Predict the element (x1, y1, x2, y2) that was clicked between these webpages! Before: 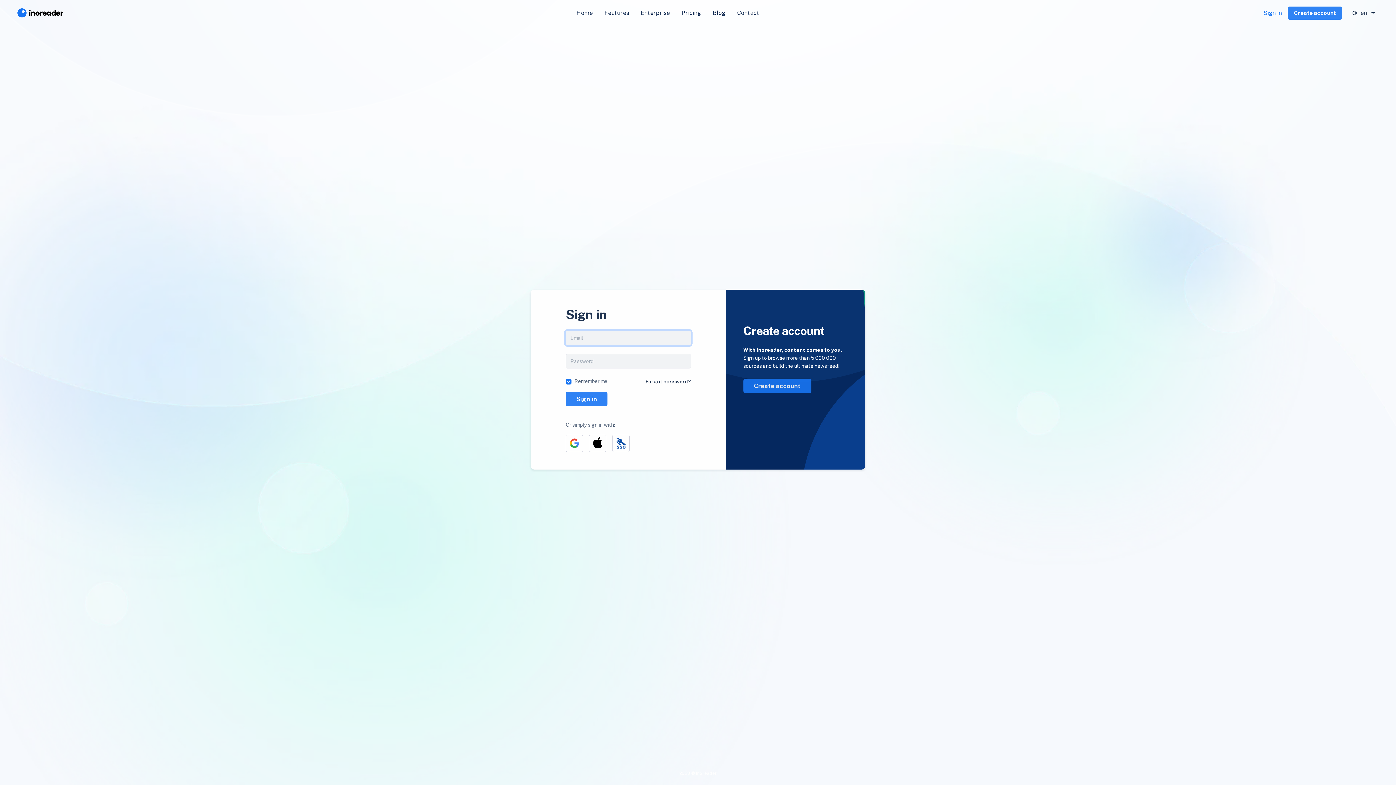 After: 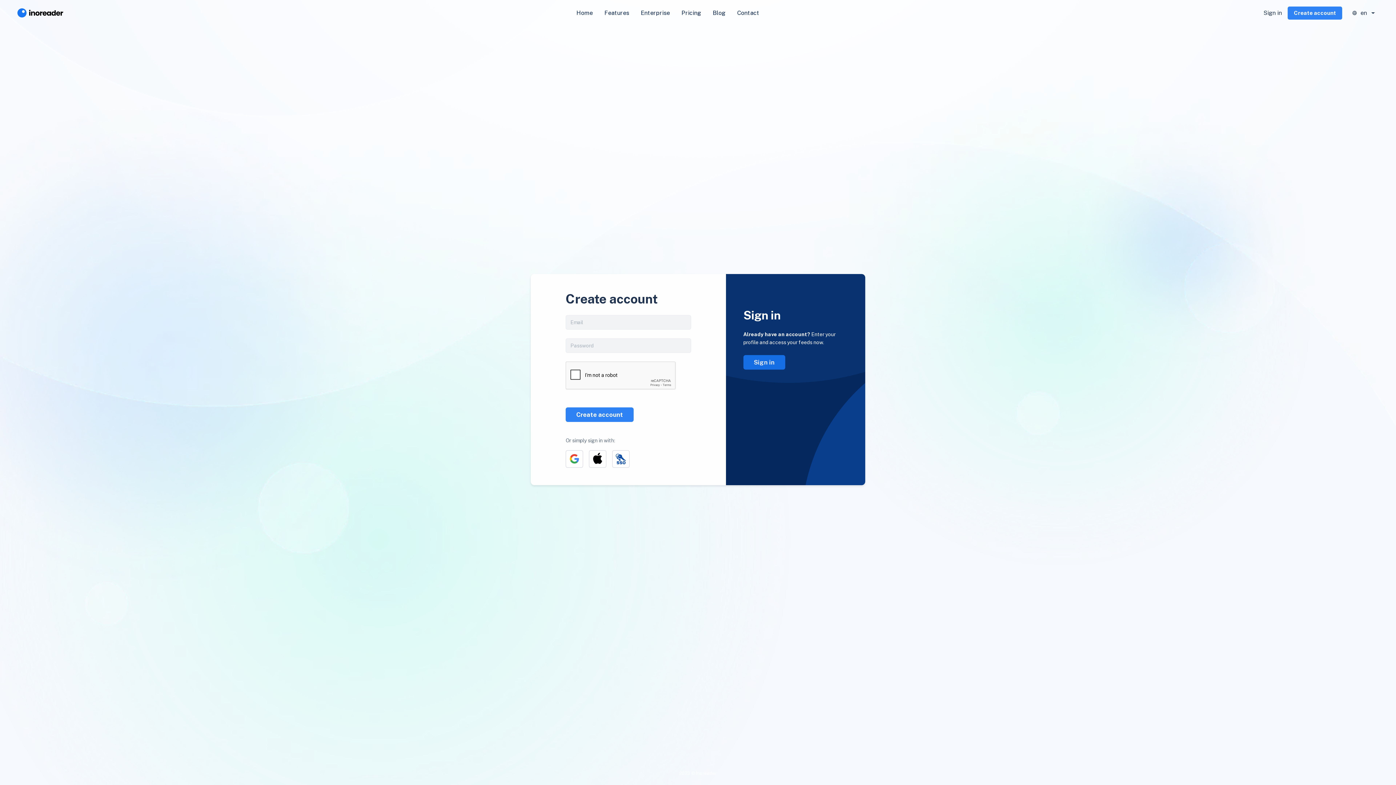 Action: bbox: (1288, 6, 1342, 19) label: Create account